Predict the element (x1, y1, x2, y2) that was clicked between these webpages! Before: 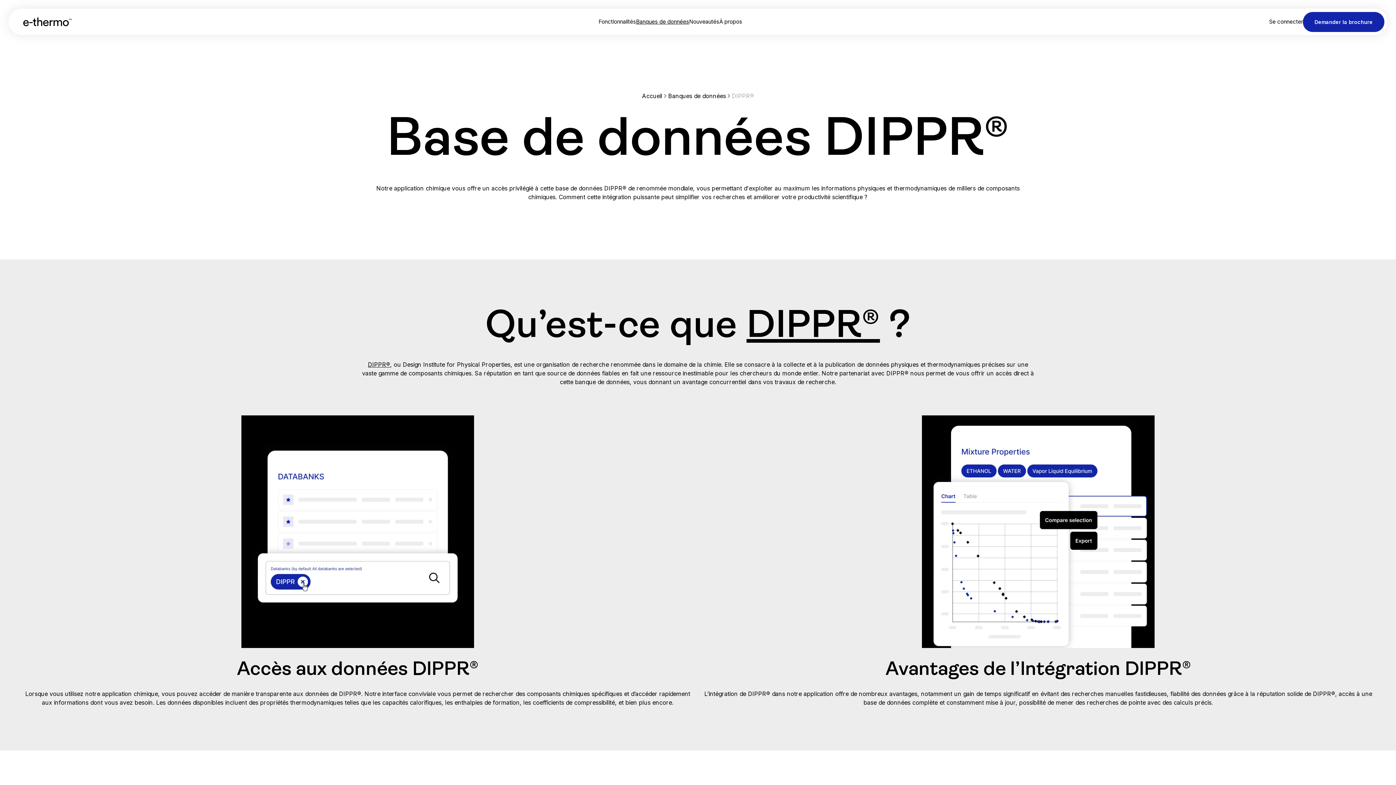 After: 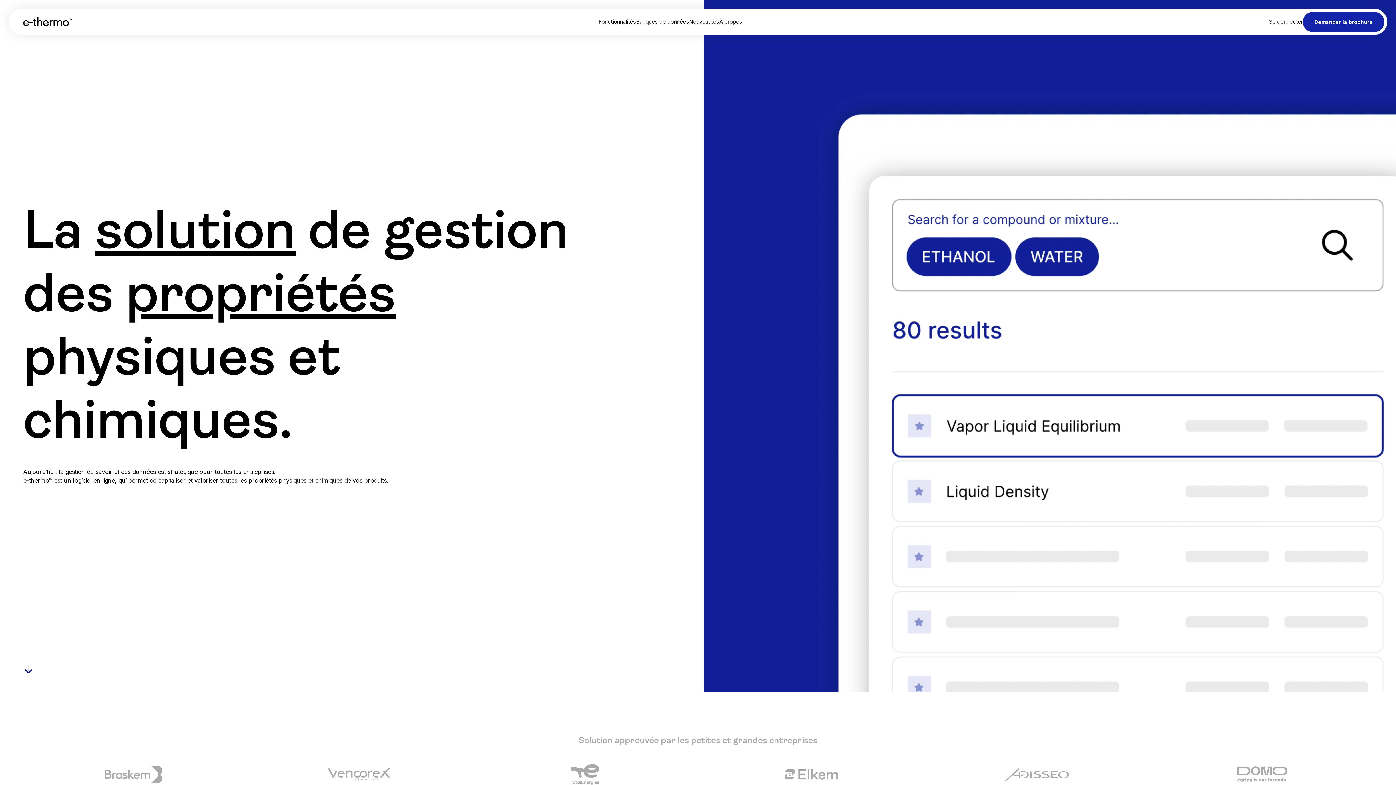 Action: bbox: (23, 11, 71, 32)